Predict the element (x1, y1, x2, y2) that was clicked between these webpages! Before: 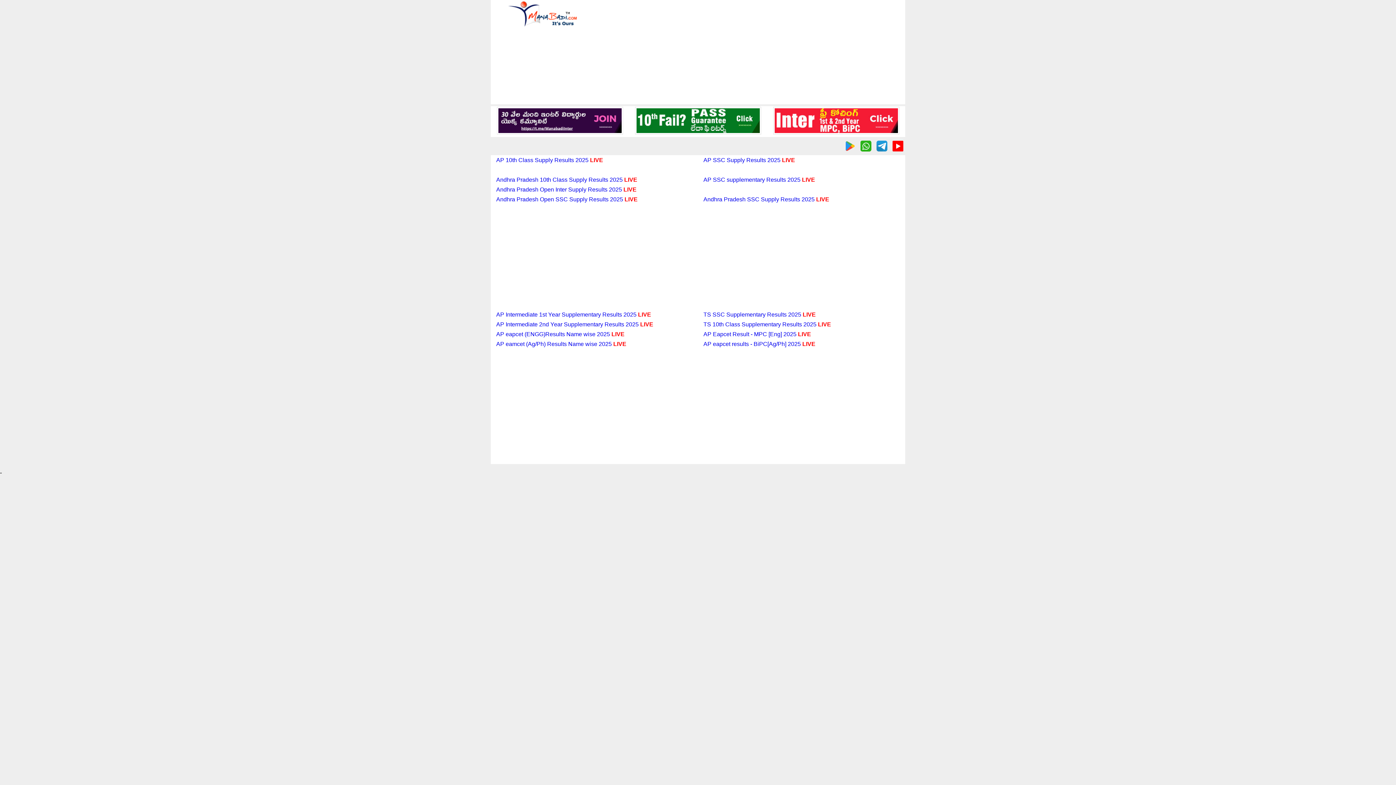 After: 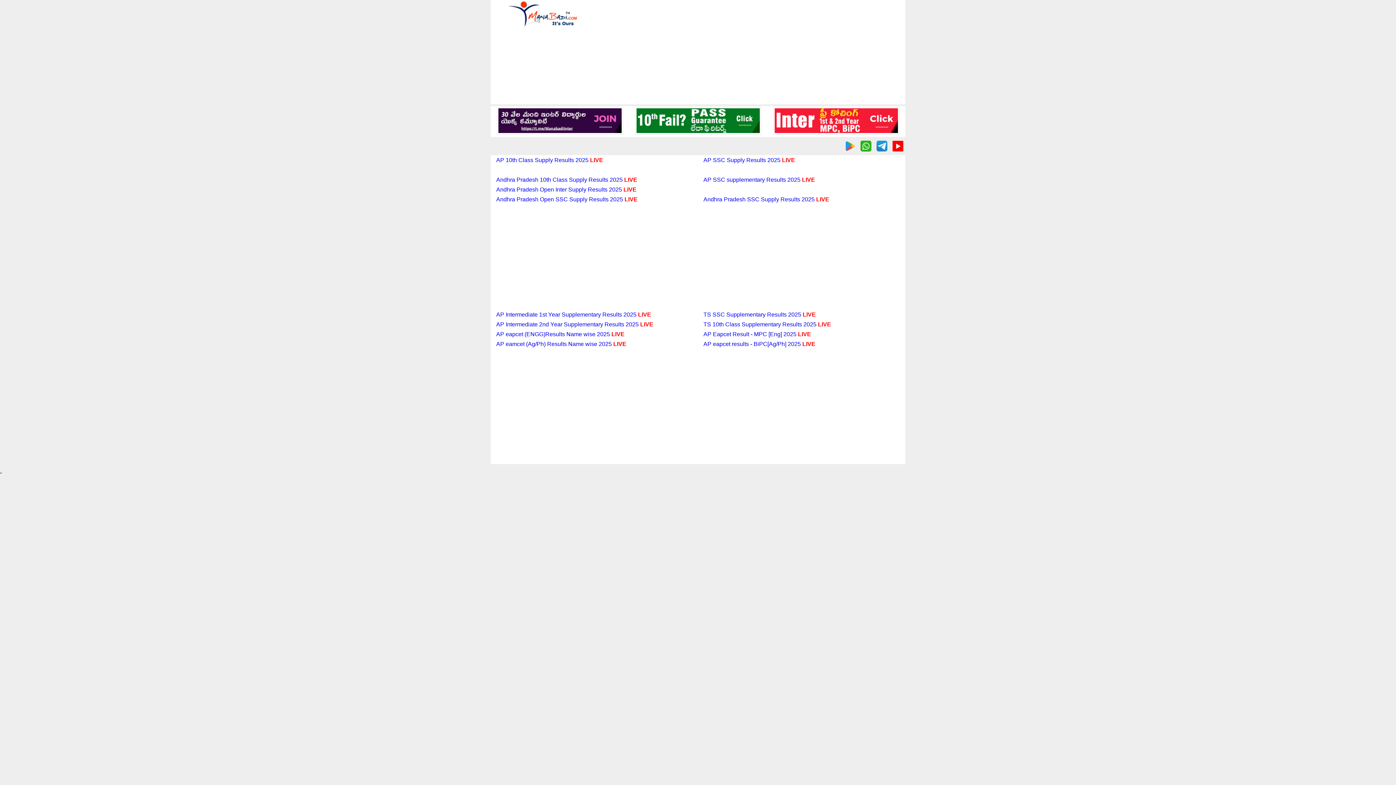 Action: label: AP SSC supplementary Results 2025 bbox: (703, 176, 800, 182)